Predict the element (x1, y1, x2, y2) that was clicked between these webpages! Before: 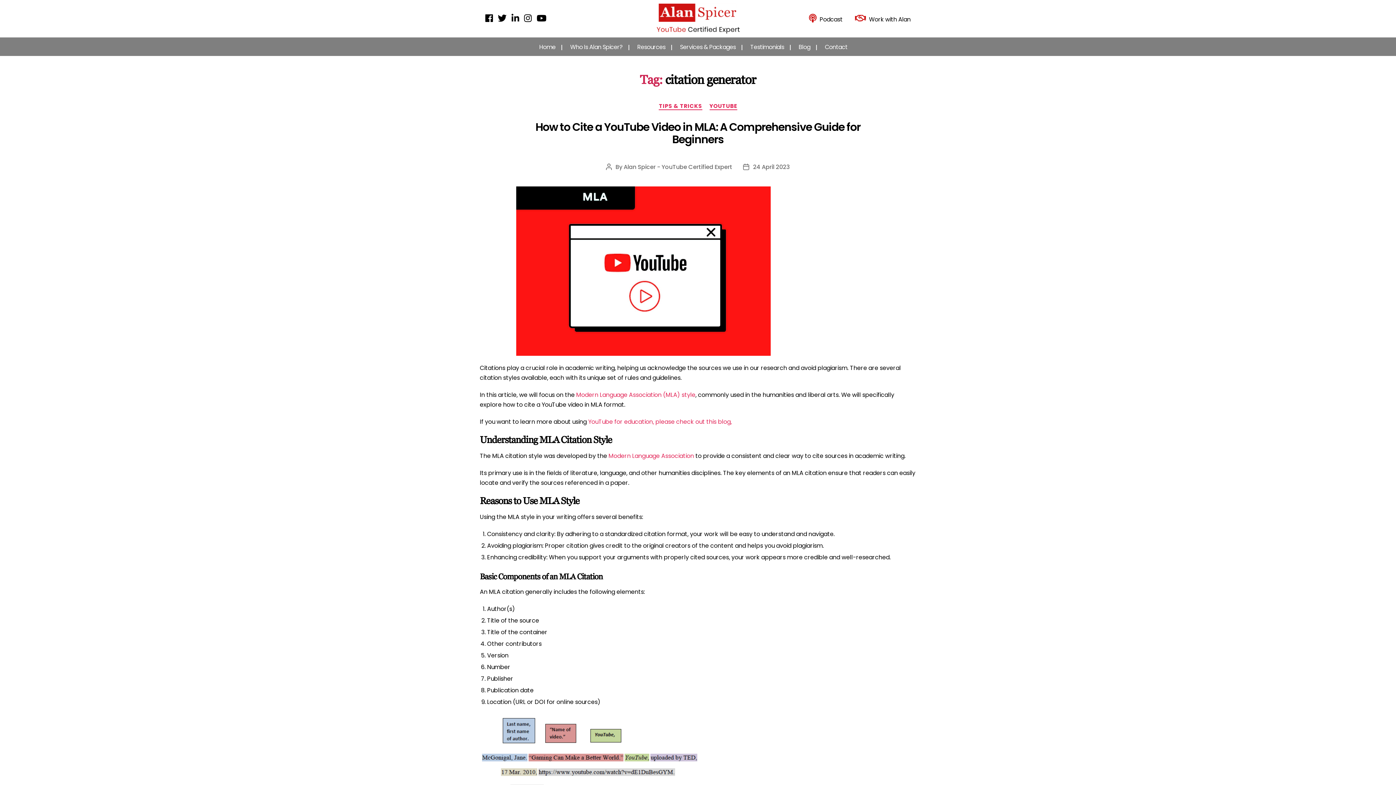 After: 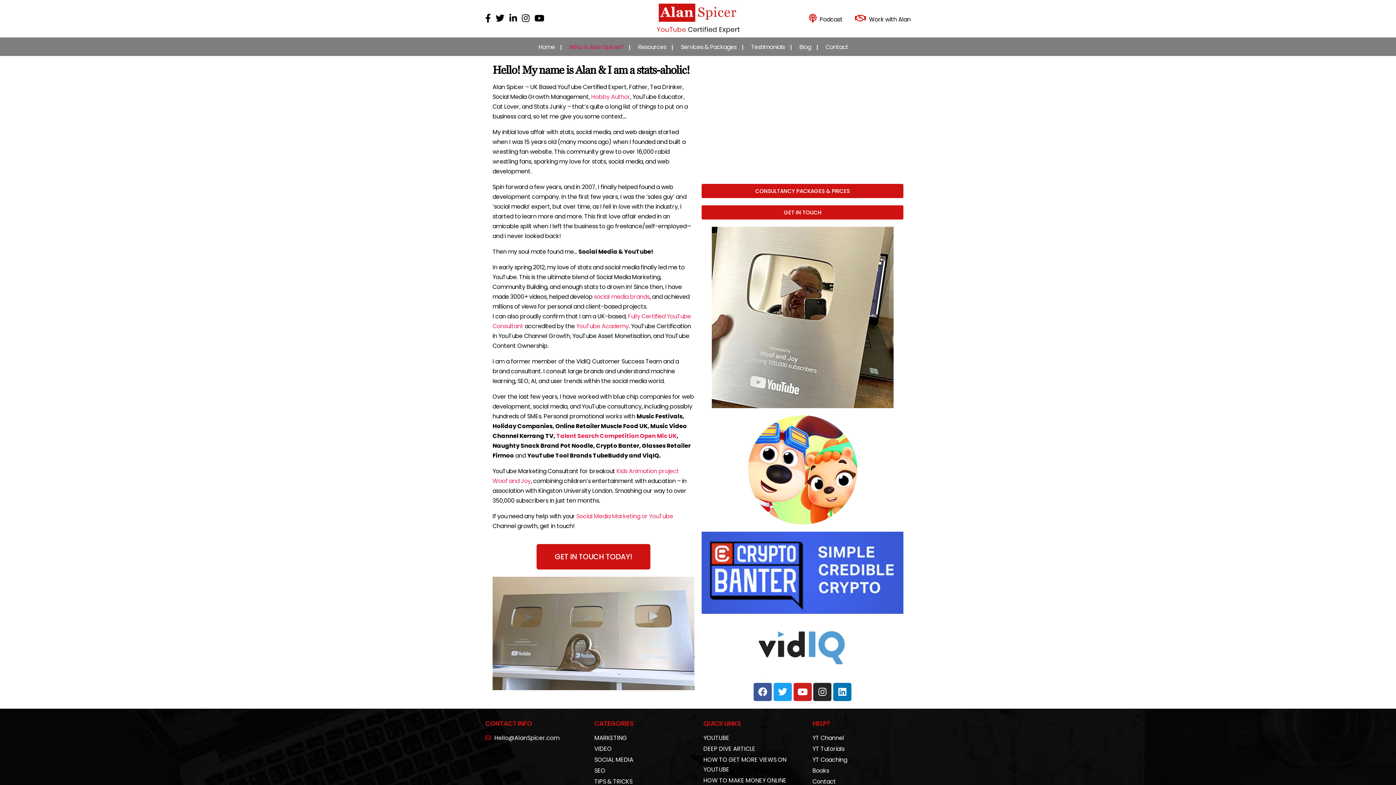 Action: label: Who Is Alan Spicer? bbox: (563, 41, 630, 52)